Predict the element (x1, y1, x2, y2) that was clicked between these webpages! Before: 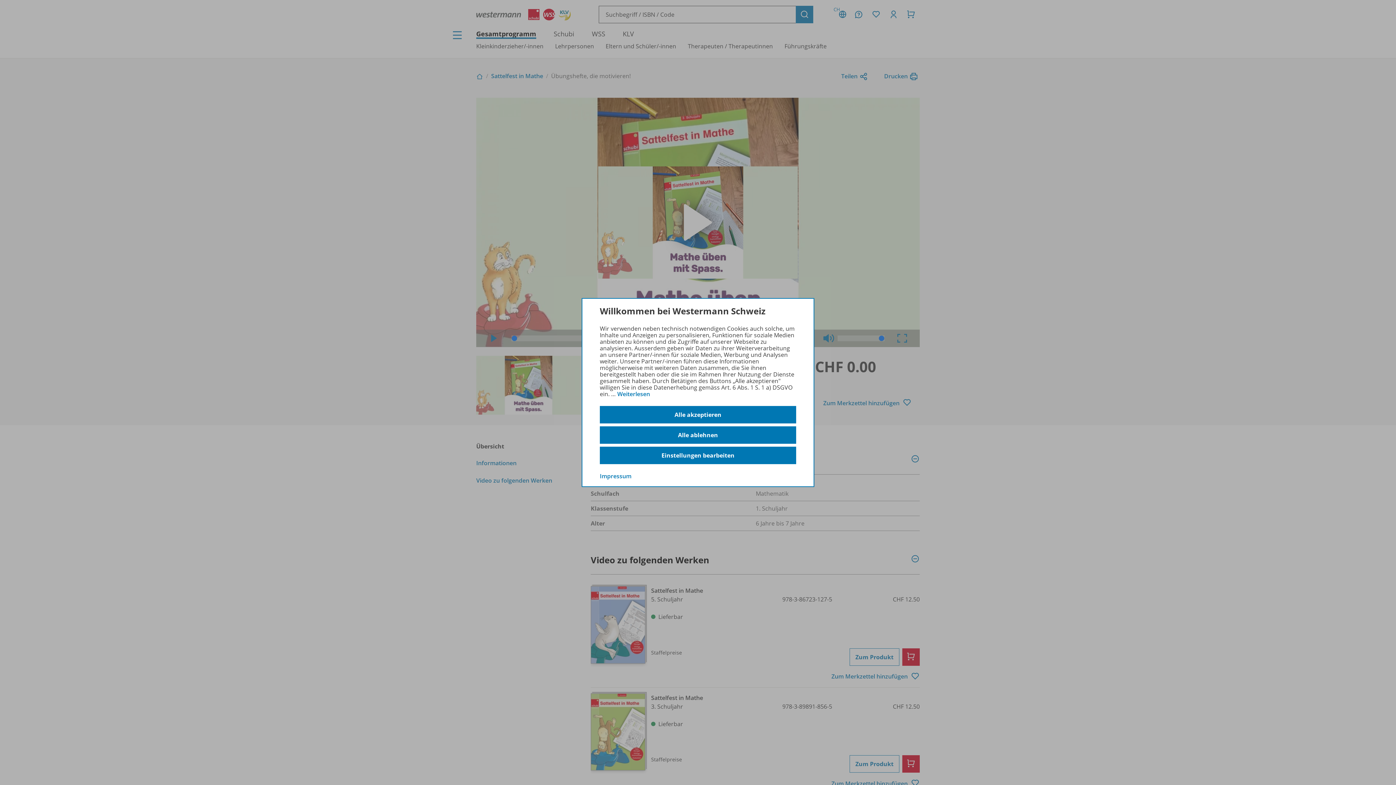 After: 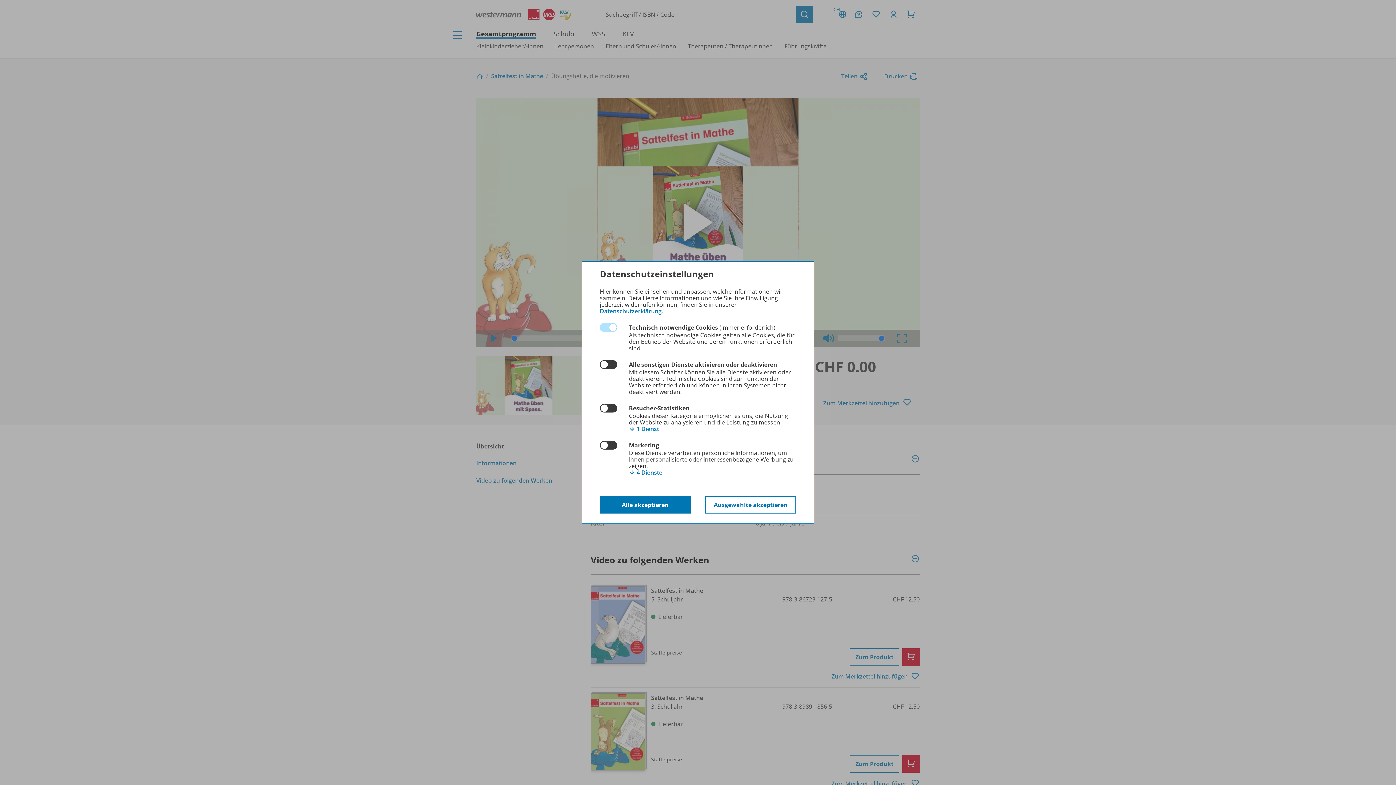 Action: bbox: (600, 447, 796, 464) label: Einstellungen bearbeiten